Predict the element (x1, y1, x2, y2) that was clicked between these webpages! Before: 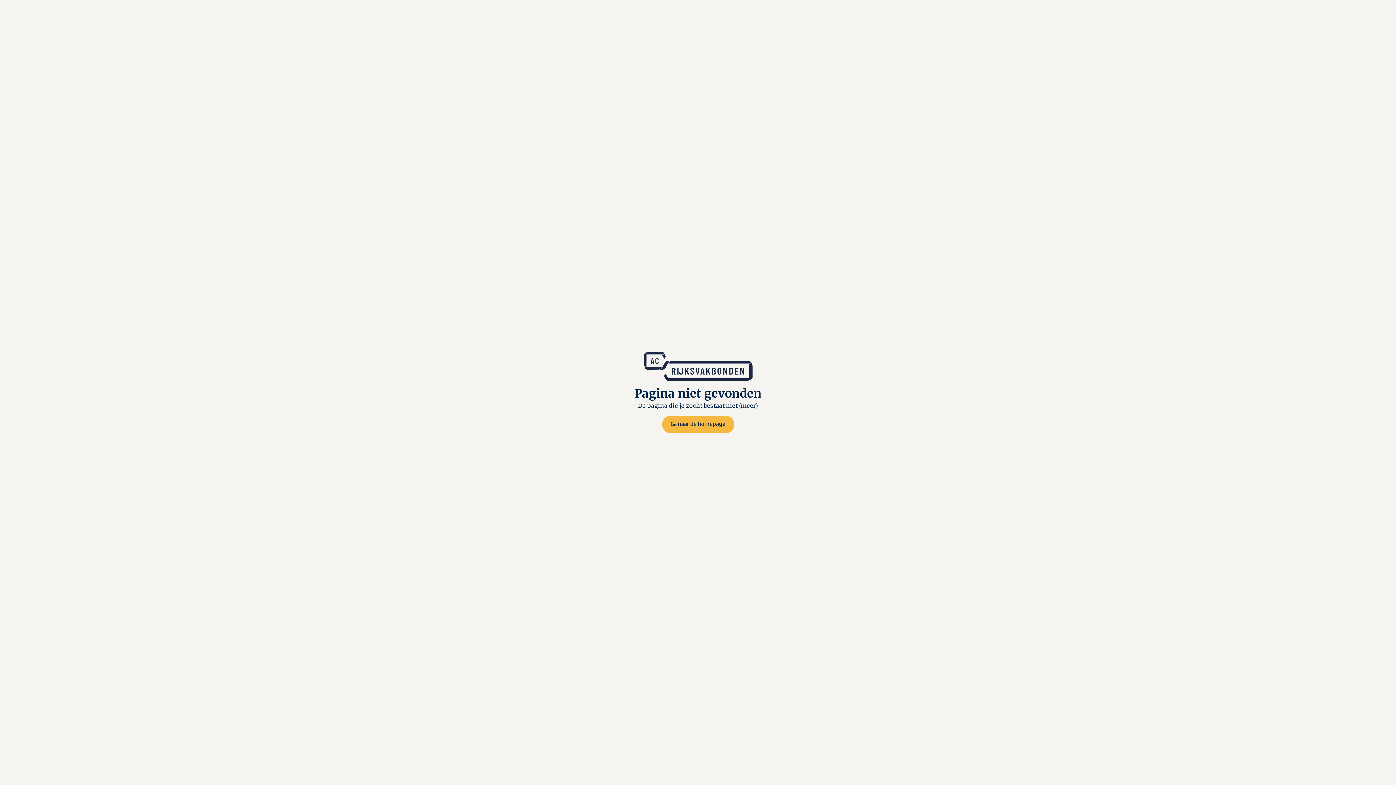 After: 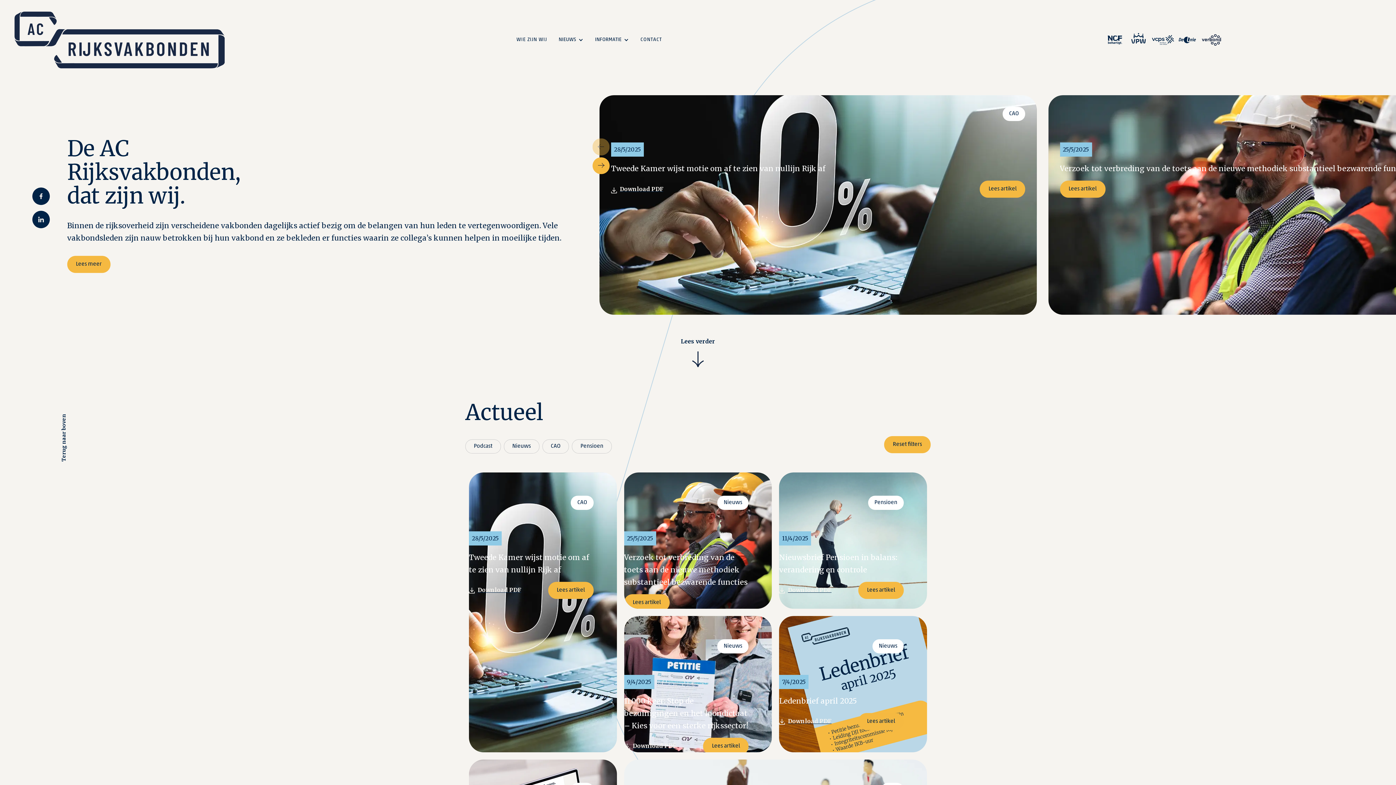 Action: label: Ga naar de homepage bbox: (662, 416, 734, 433)